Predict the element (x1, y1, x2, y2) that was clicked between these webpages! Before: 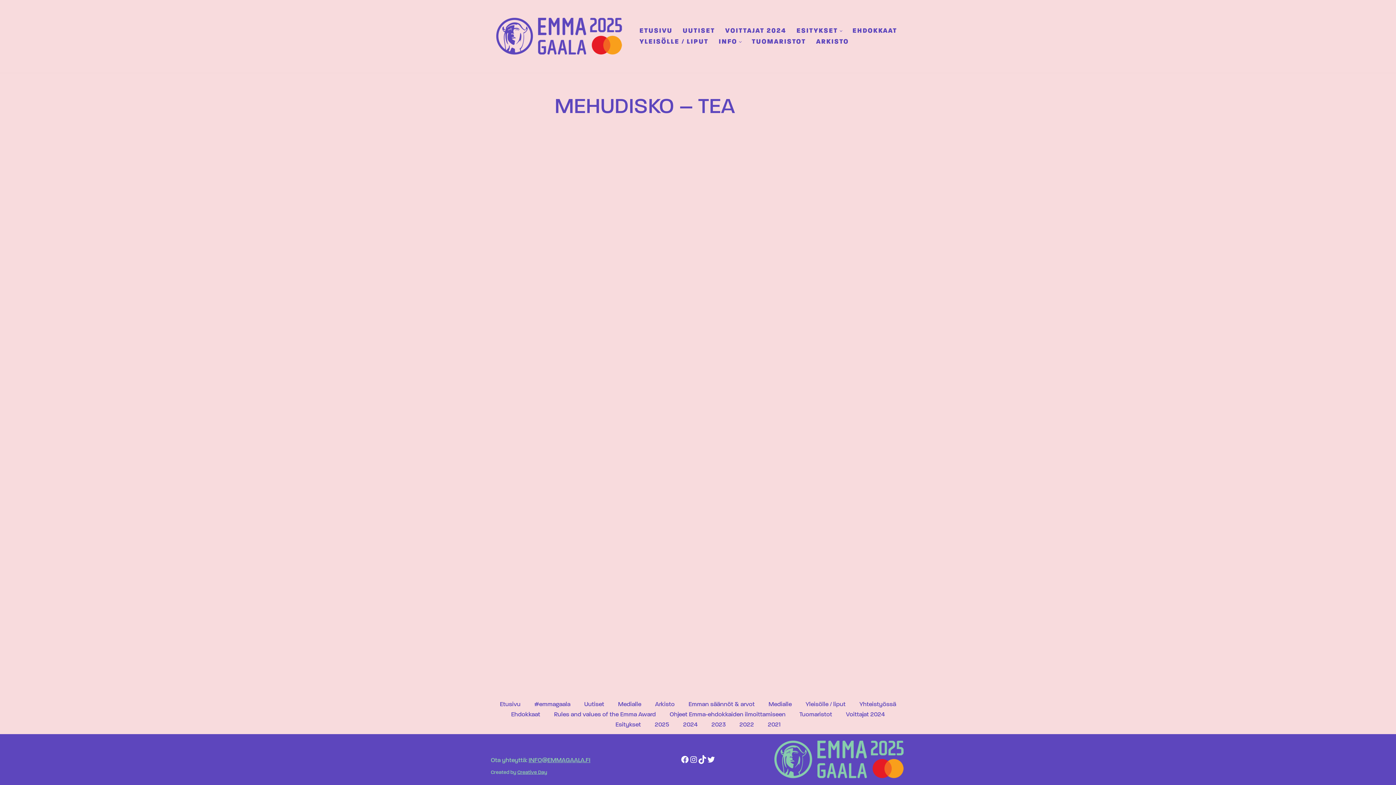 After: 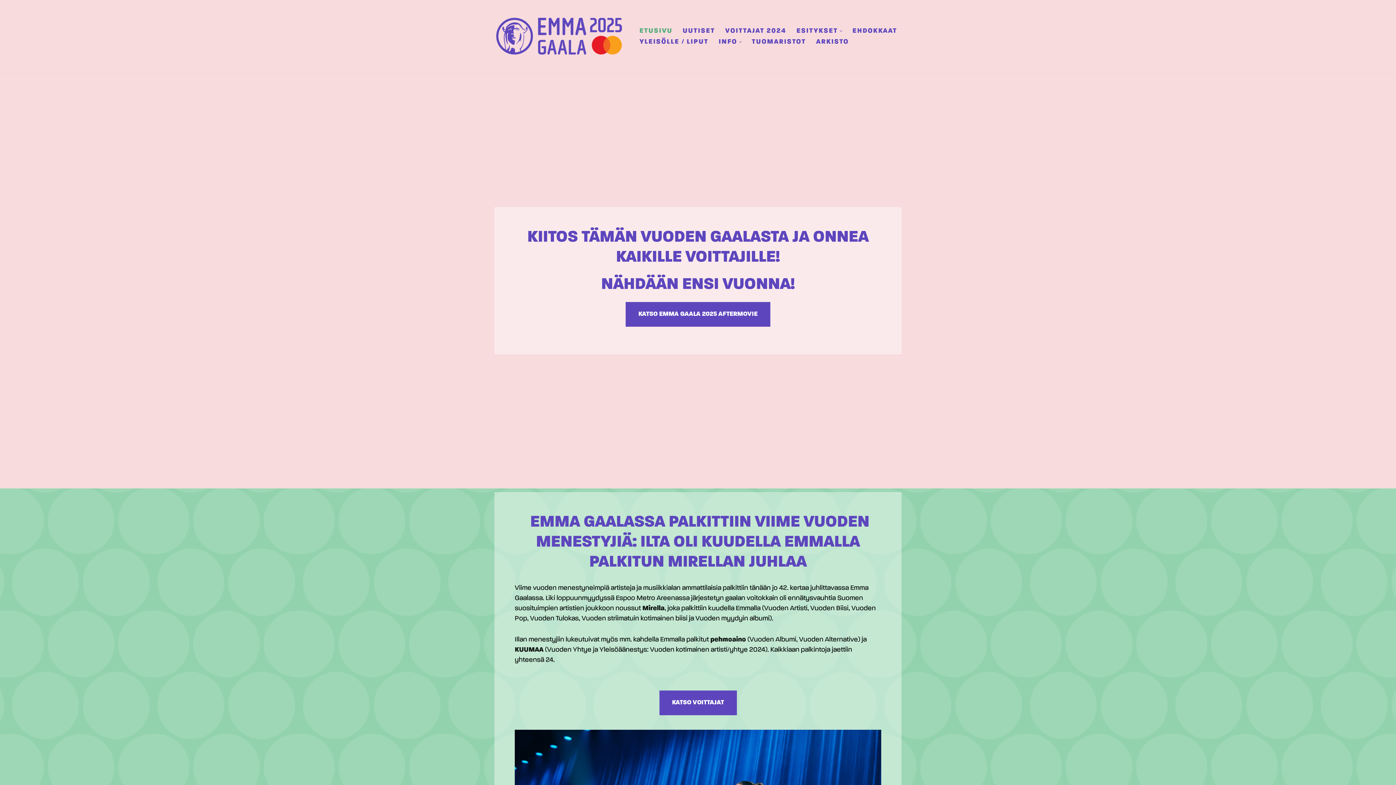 Action: bbox: (639, 25, 672, 36) label: ETUSIVU